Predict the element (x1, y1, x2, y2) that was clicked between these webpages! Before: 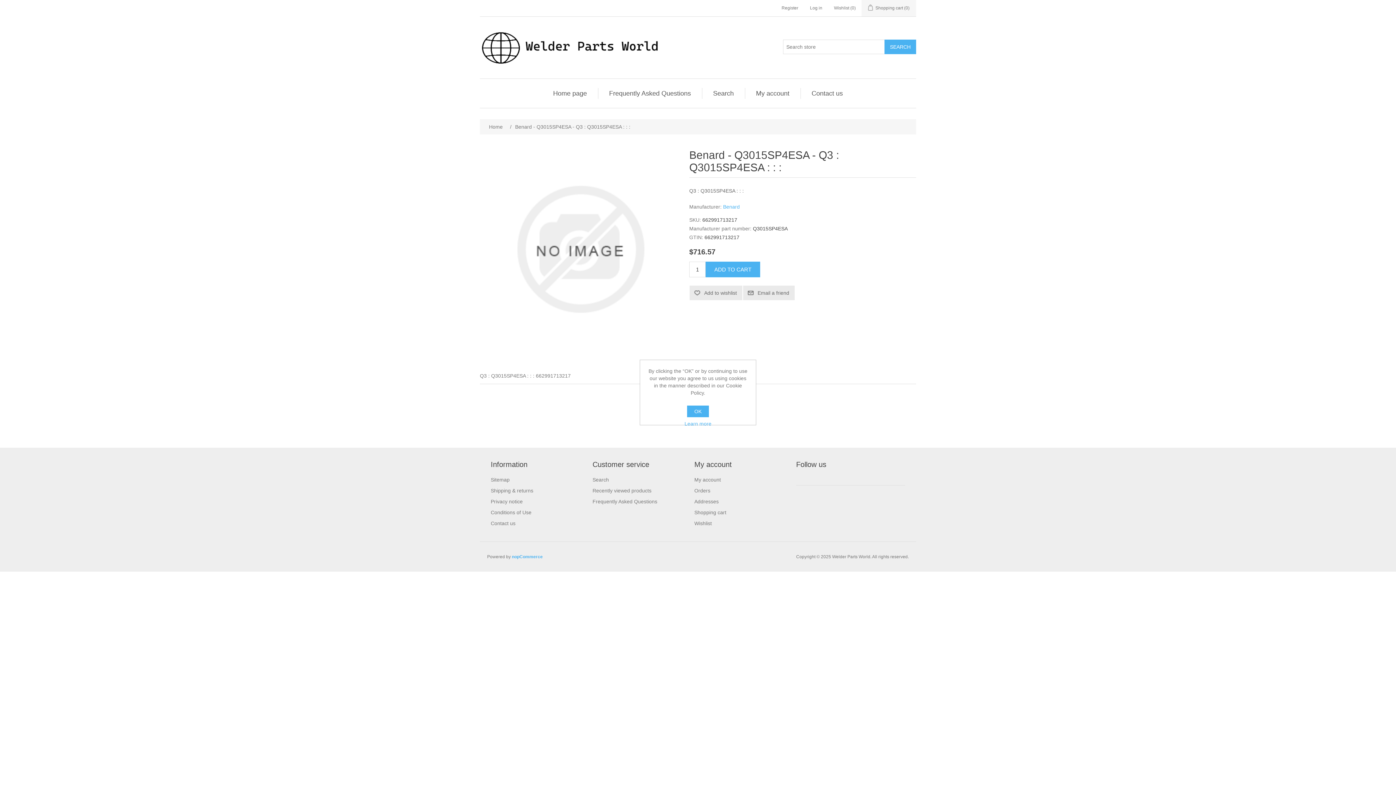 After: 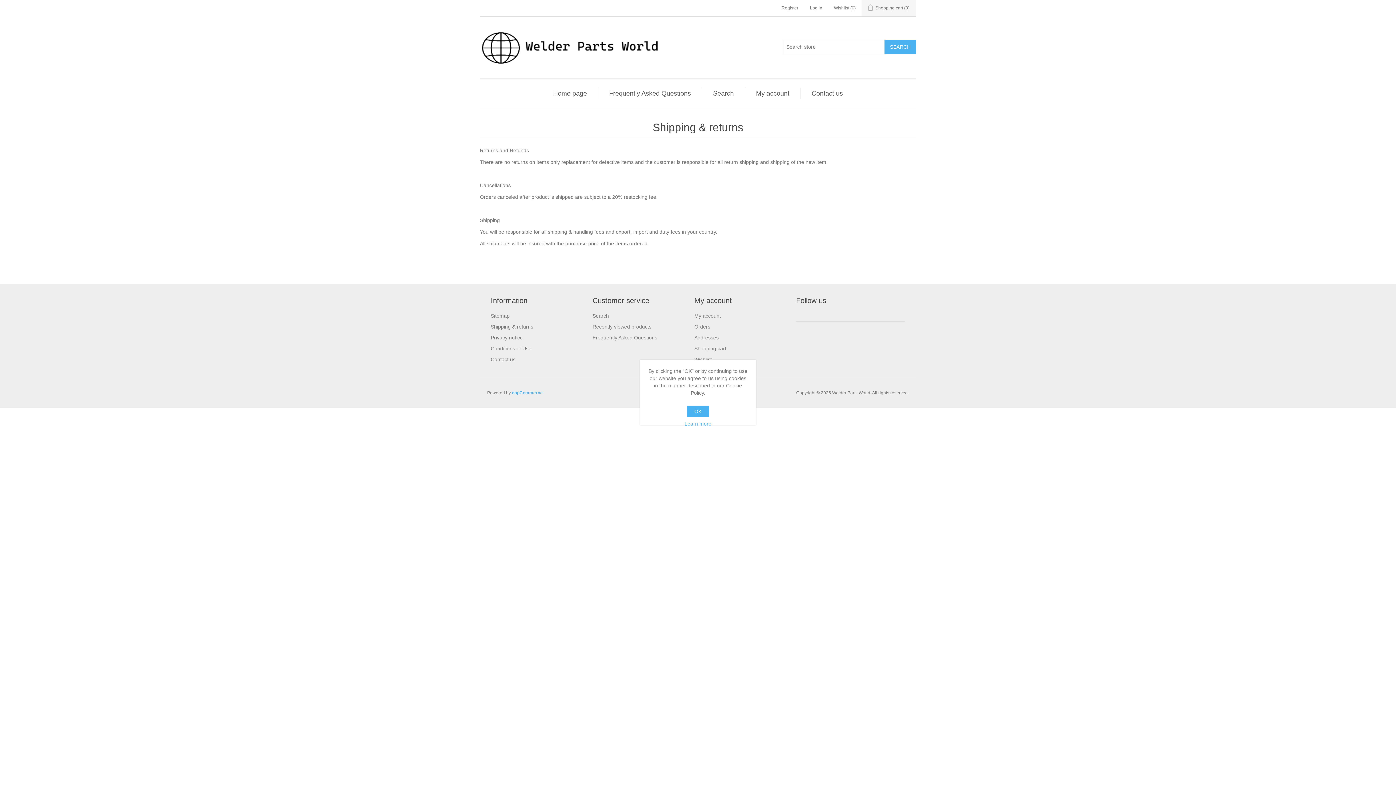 Action: label: Shipping & returns bbox: (490, 488, 533, 493)